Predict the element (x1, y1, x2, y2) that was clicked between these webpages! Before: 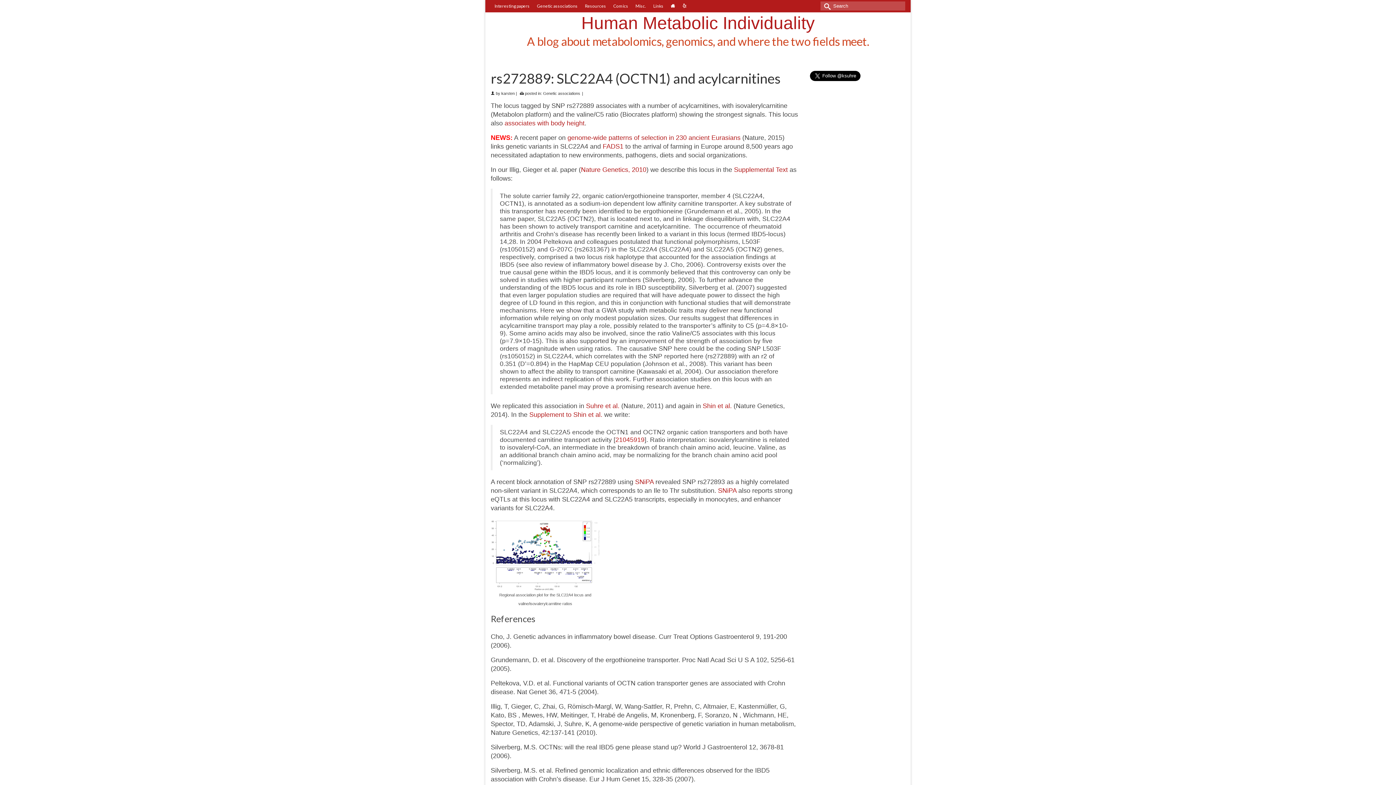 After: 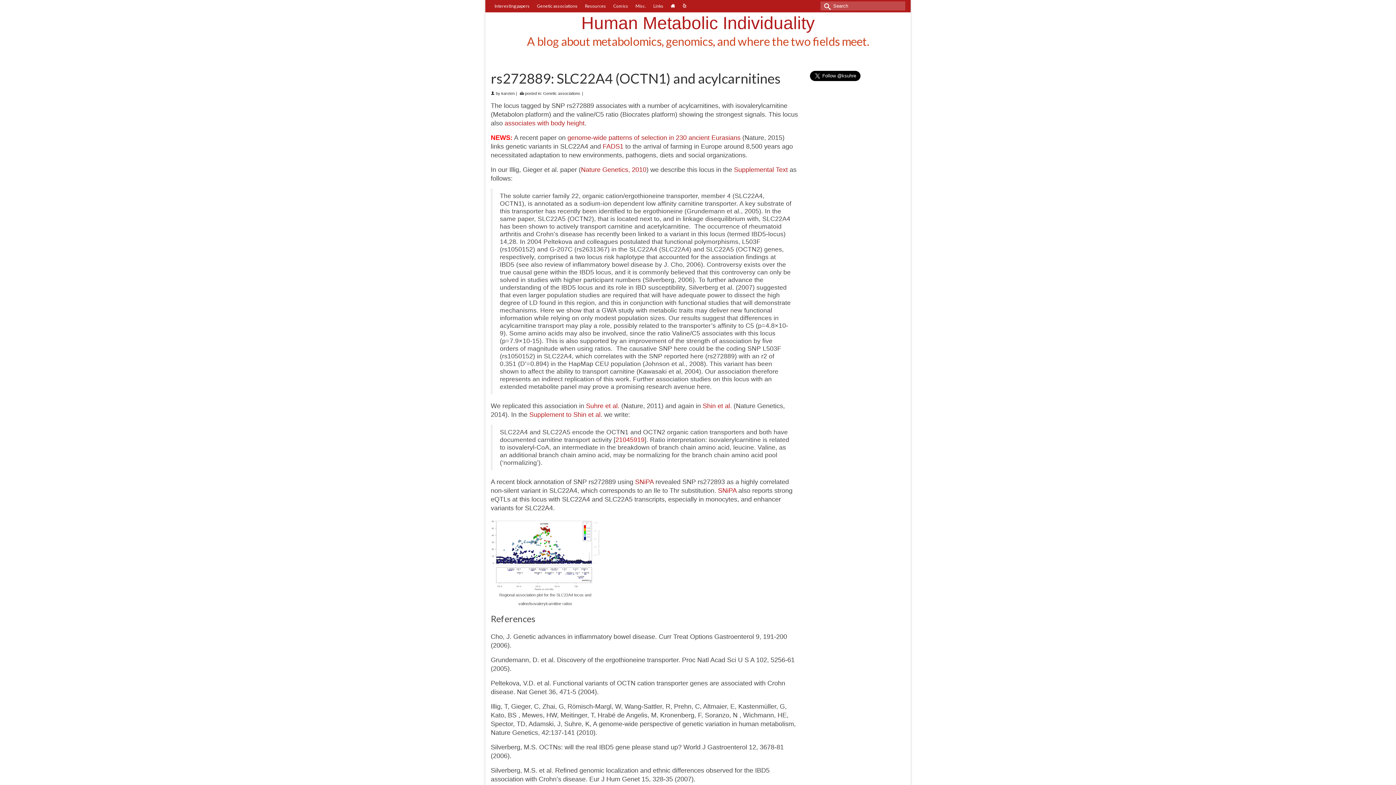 Action: bbox: (635, 478, 655, 485) label: SNiPA 